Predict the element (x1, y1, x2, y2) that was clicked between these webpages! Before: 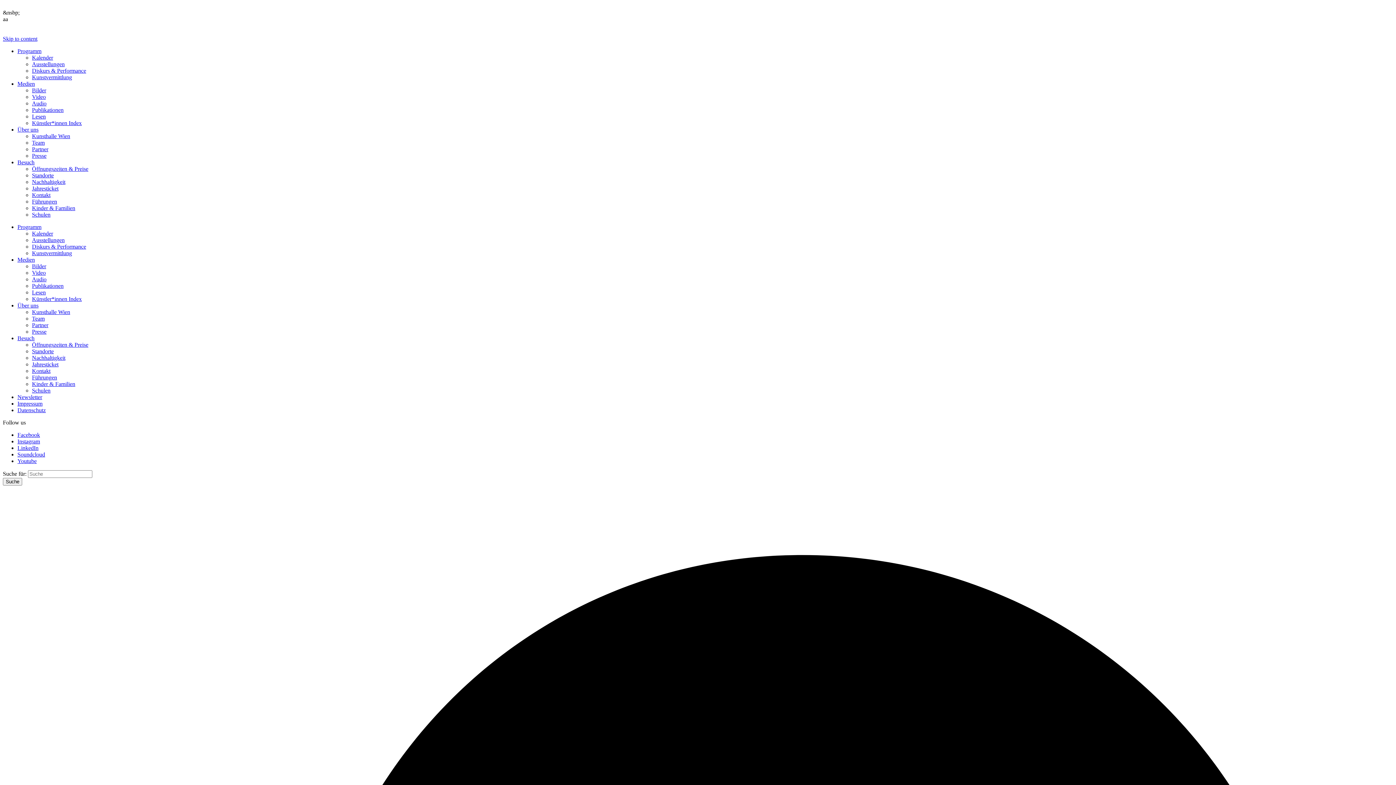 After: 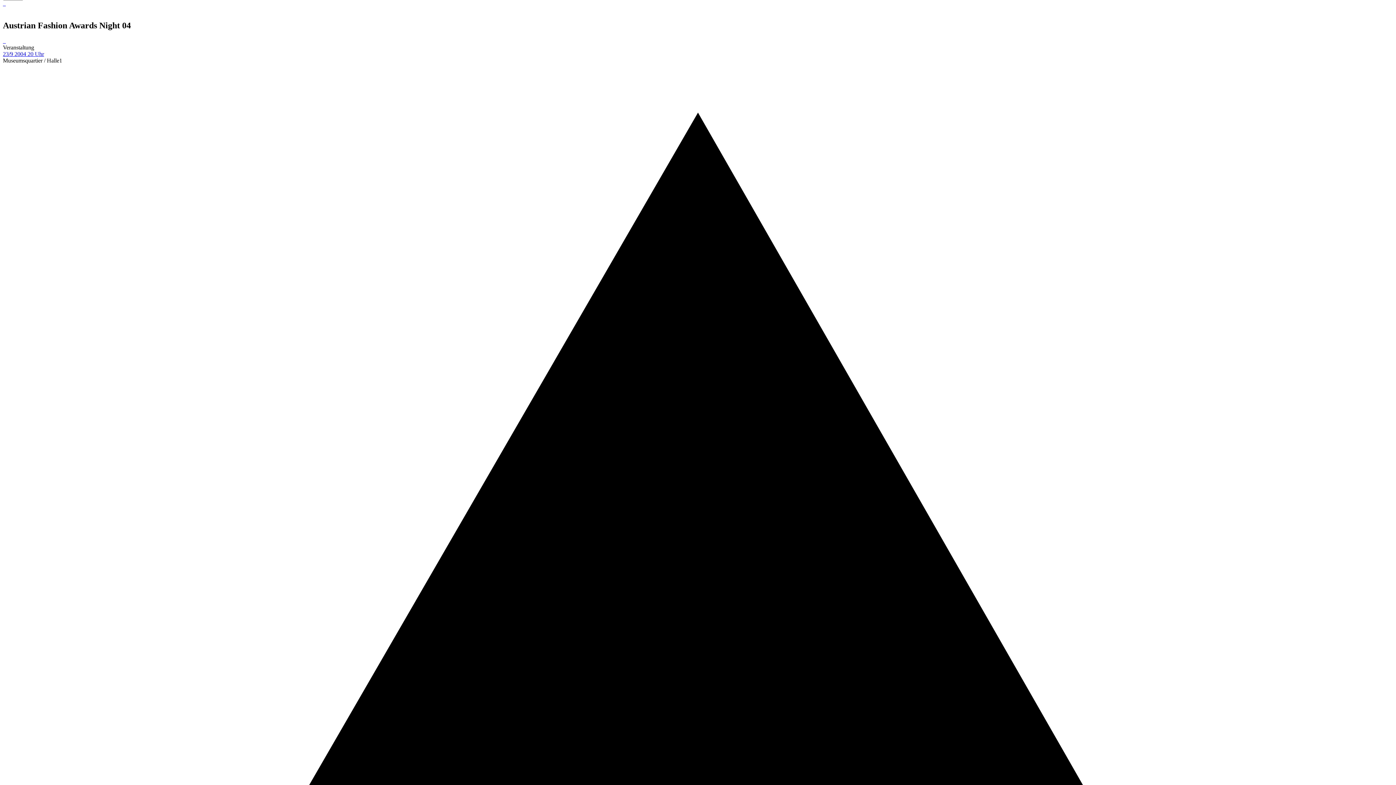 Action: label: Skip to content bbox: (2, 35, 37, 41)